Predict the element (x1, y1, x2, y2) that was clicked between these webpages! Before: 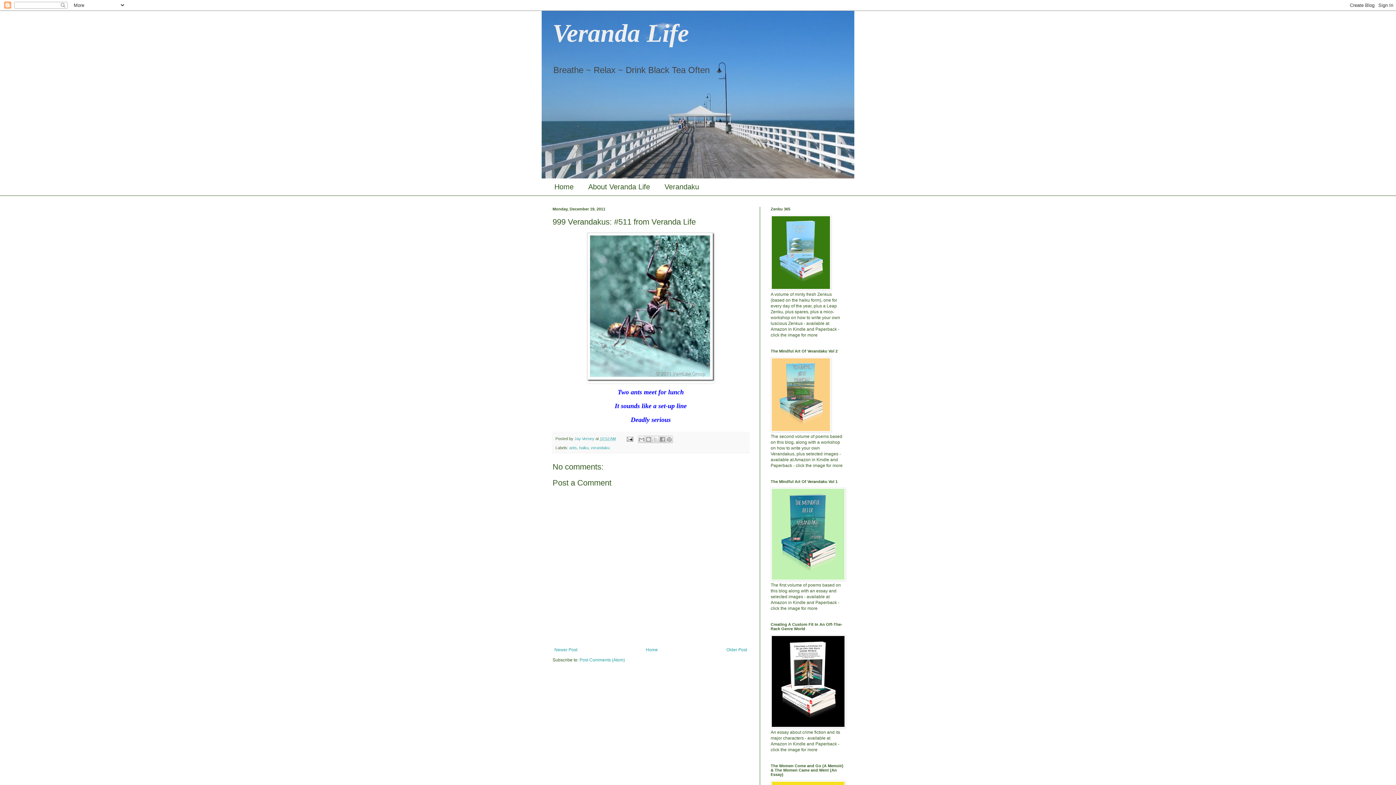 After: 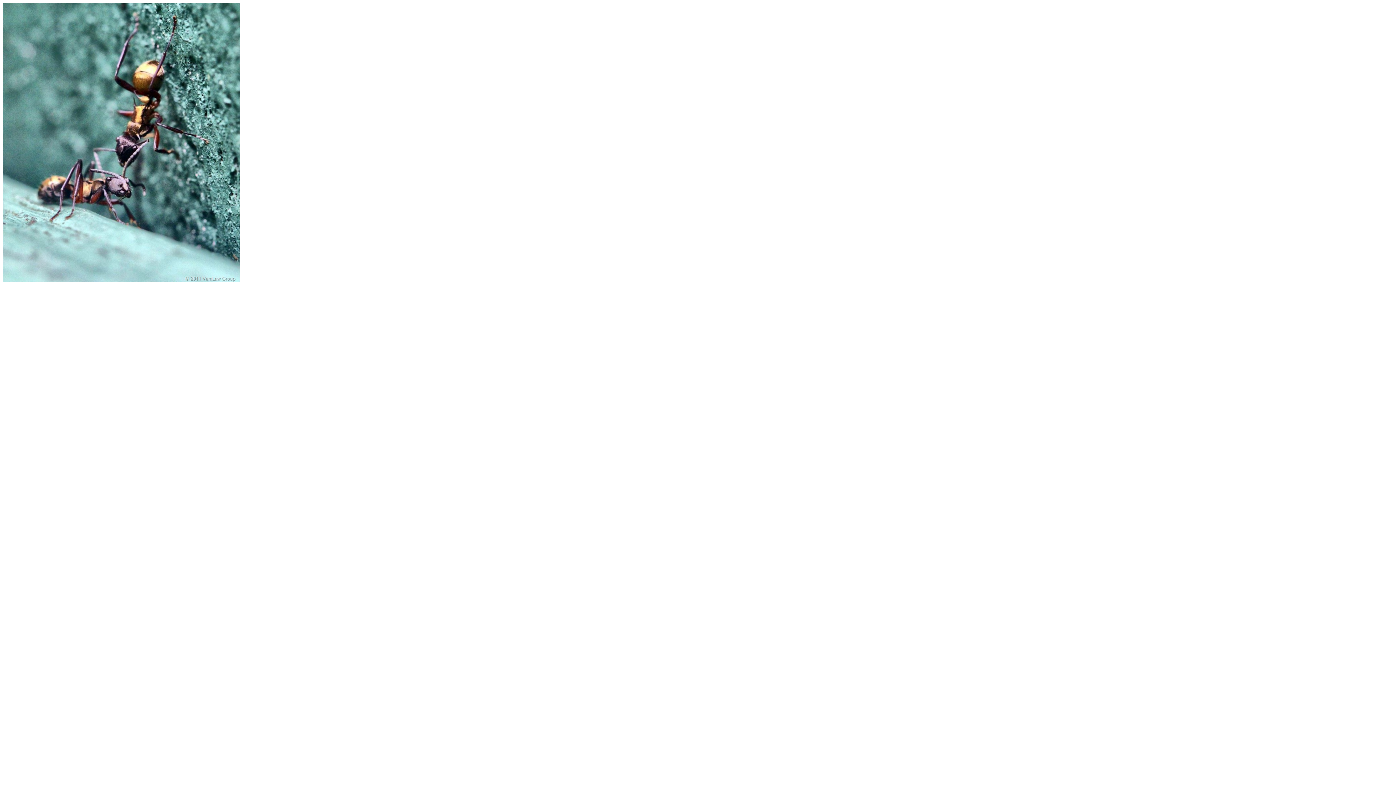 Action: bbox: (552, 232, 749, 383)